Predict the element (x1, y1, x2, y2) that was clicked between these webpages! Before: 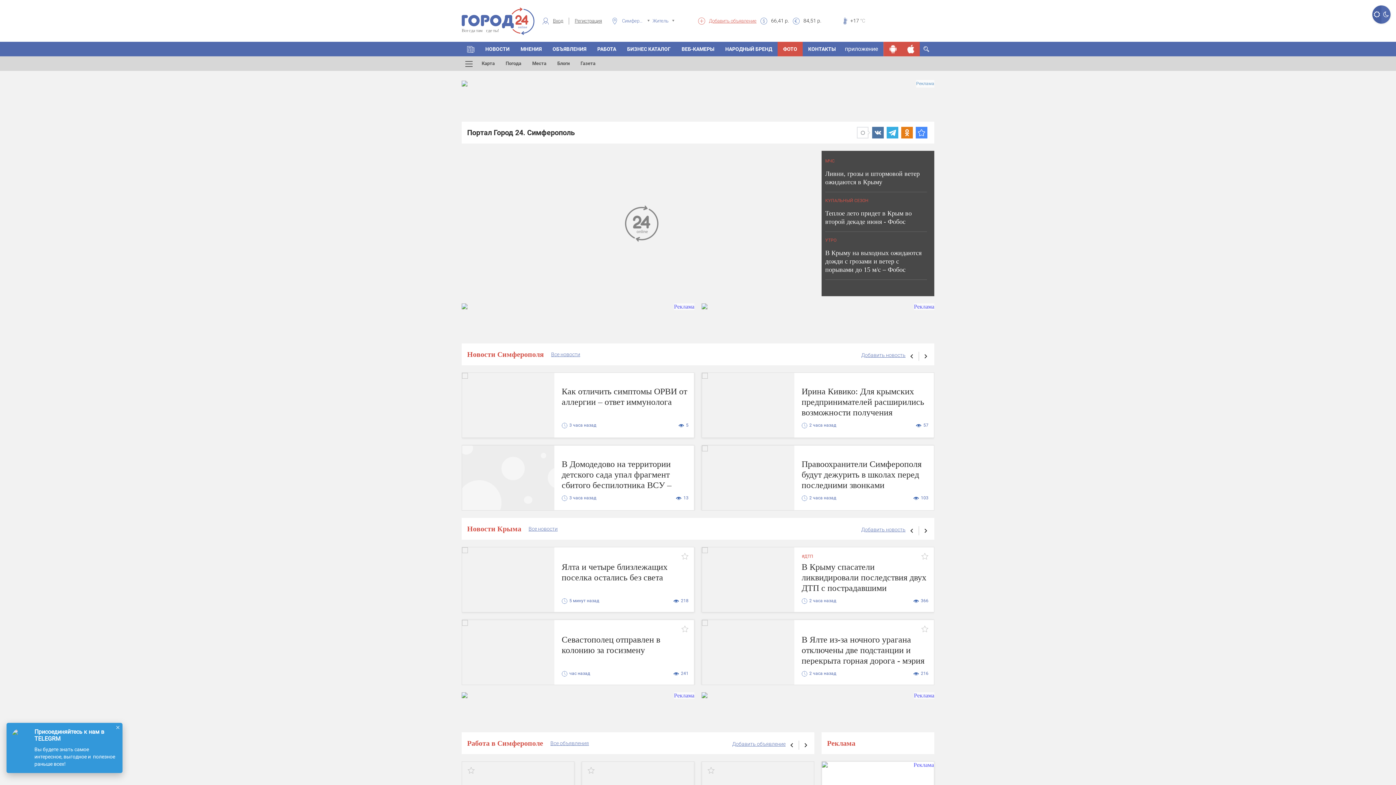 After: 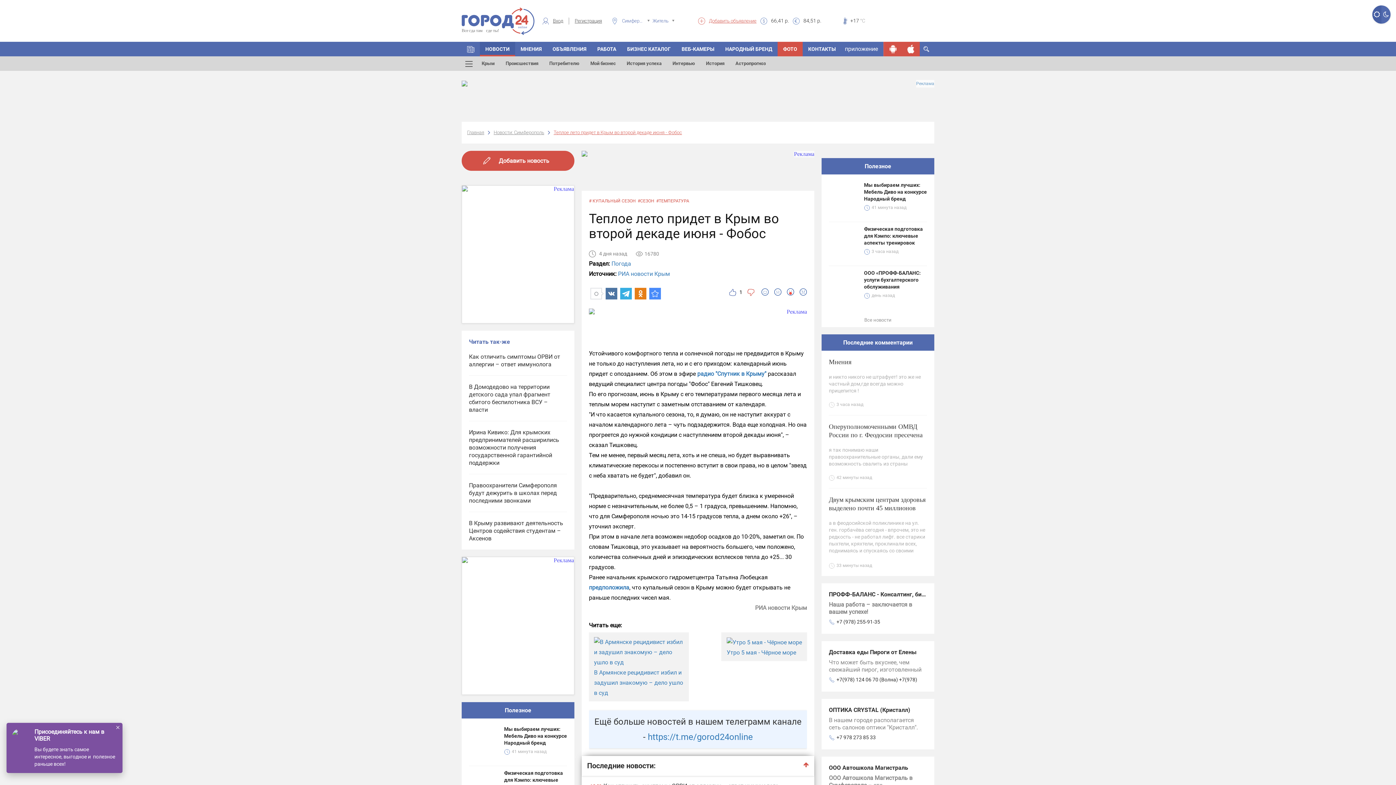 Action: label: Теплое лето придет в Крым во второй декаде июня - Фобос bbox: (825, 204, 927, 231)